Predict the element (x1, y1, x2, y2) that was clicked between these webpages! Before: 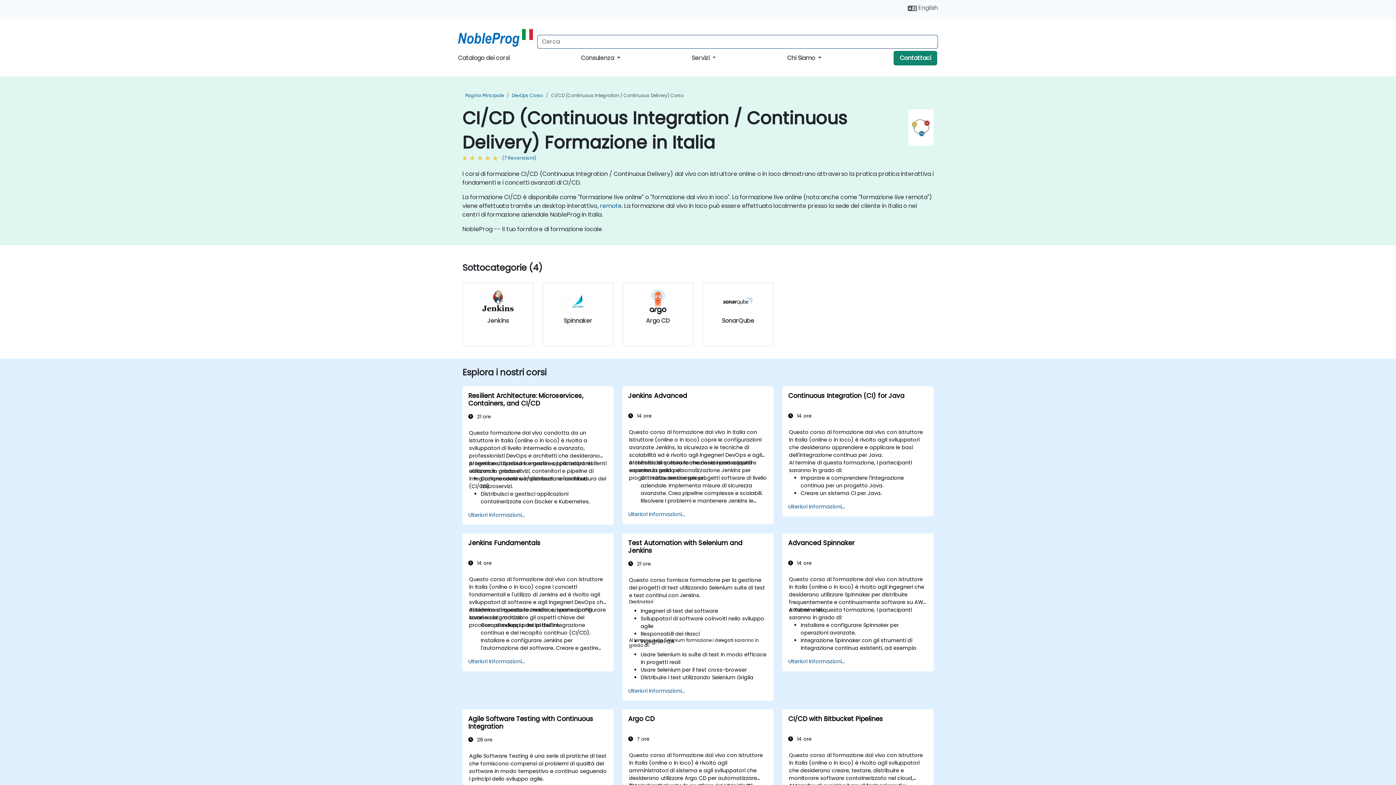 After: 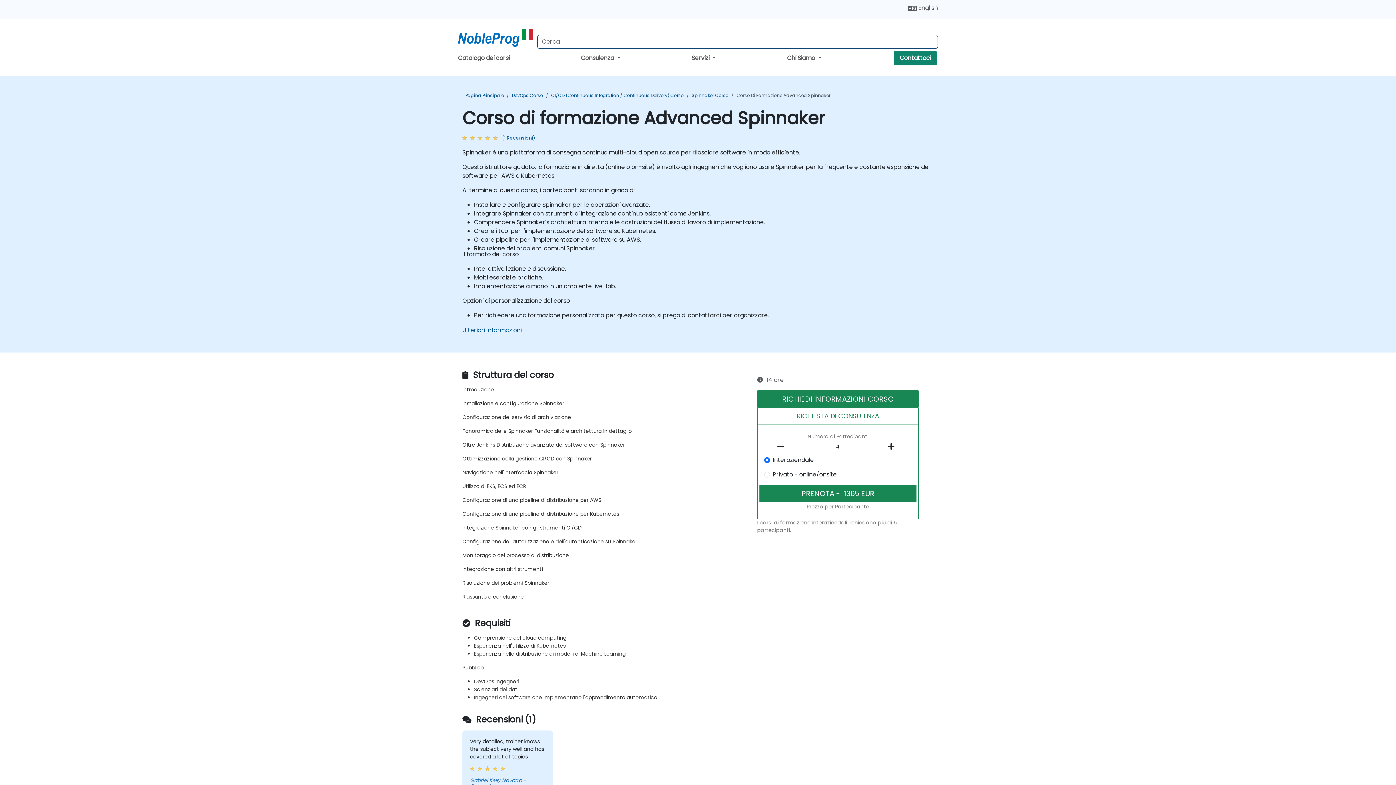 Action: bbox: (788, 539, 927, 554) label: Advanced Spinnaker